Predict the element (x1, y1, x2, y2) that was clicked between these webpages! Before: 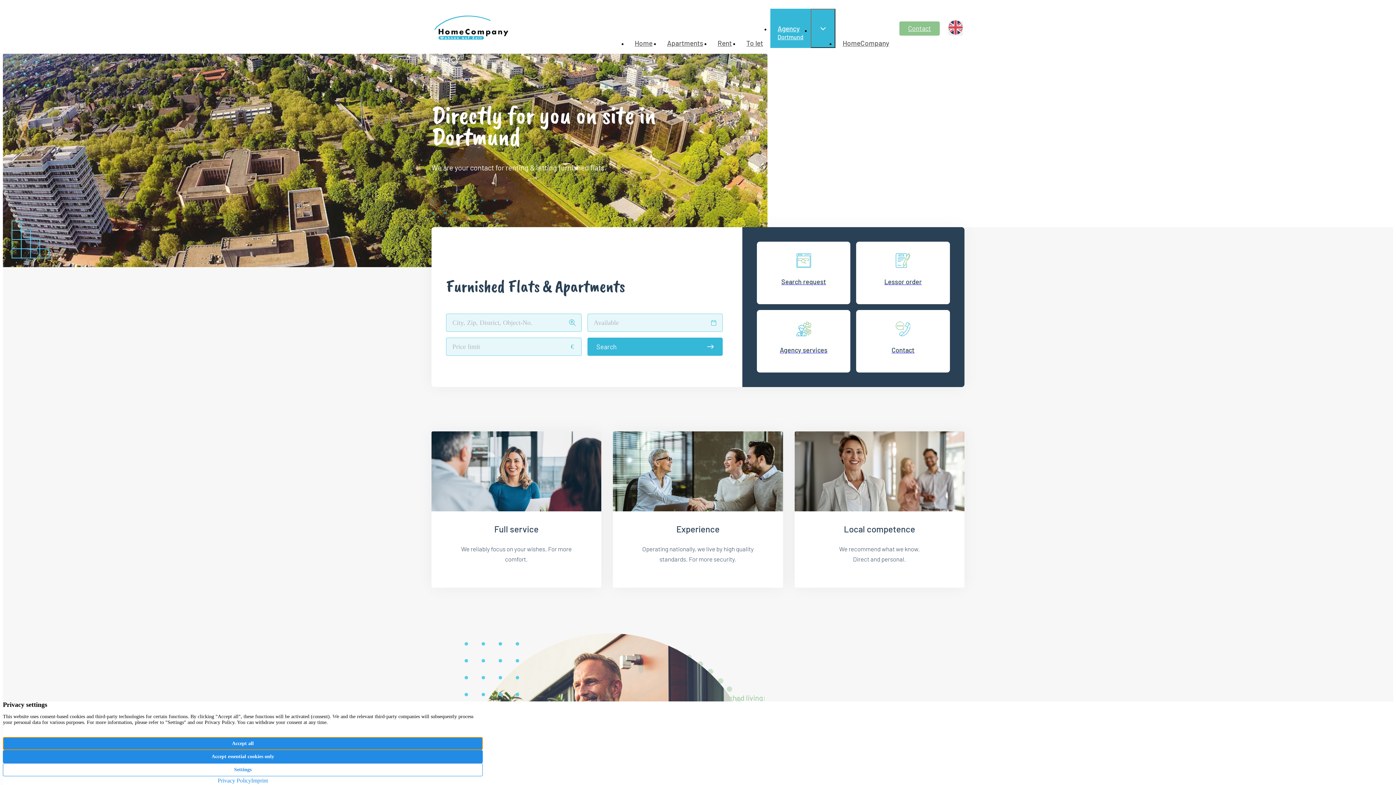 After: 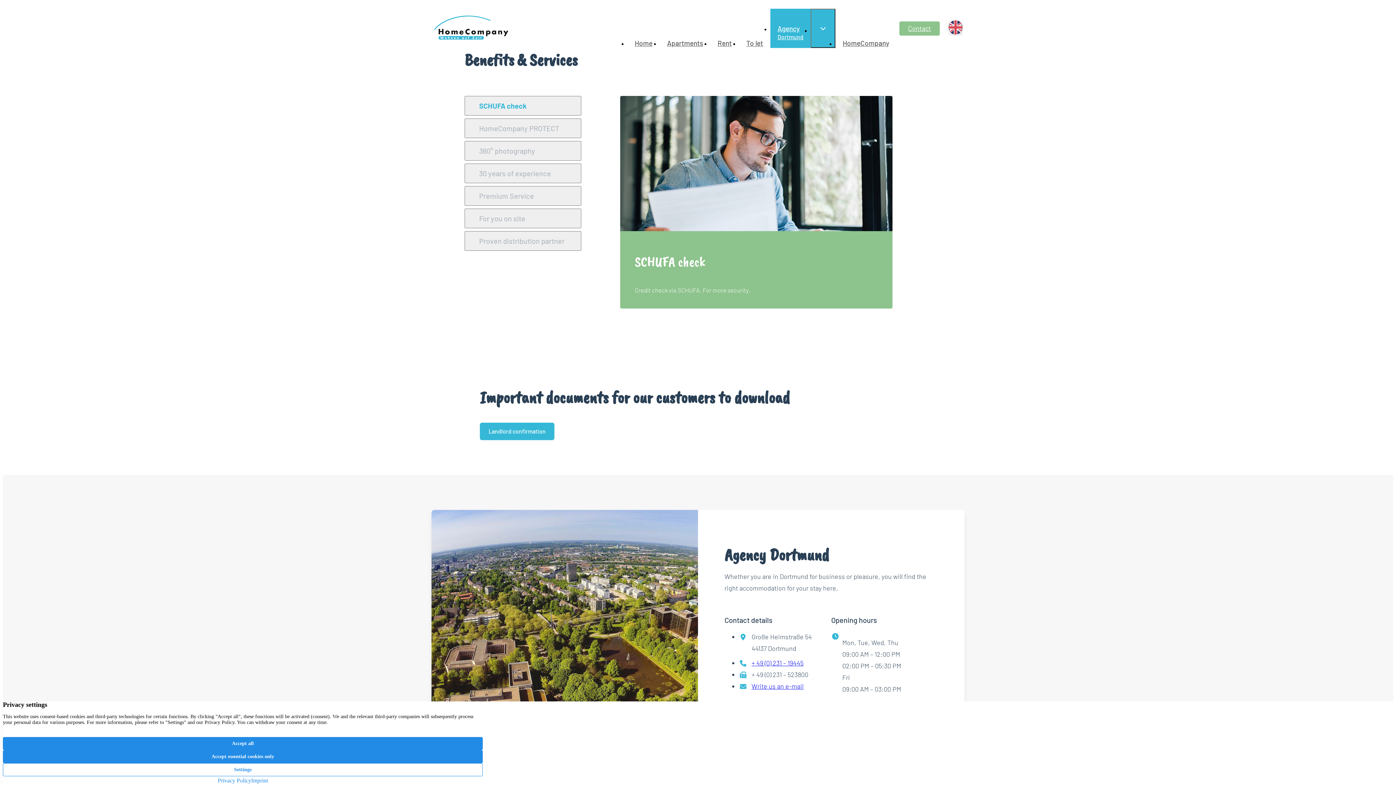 Action: label: Agency services bbox: (757, 310, 850, 372)